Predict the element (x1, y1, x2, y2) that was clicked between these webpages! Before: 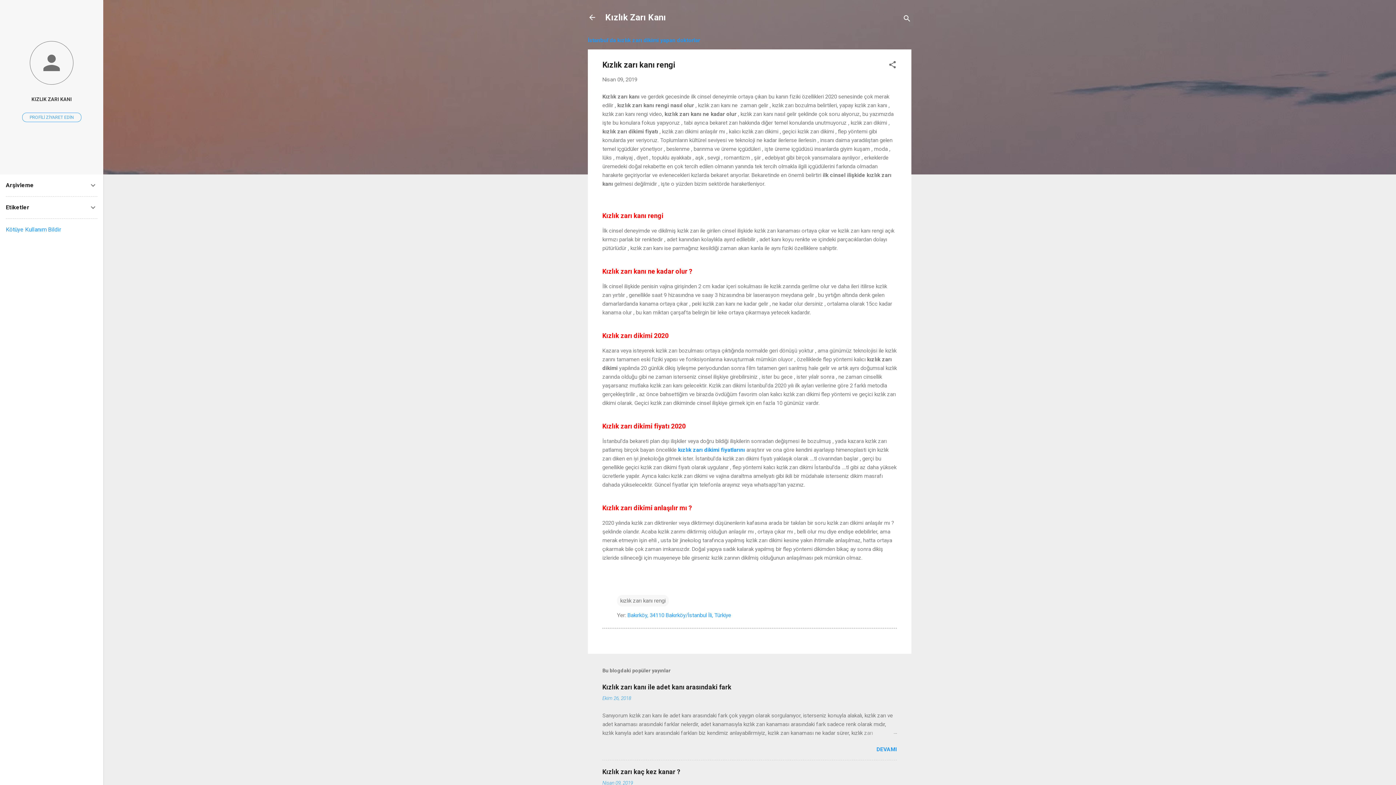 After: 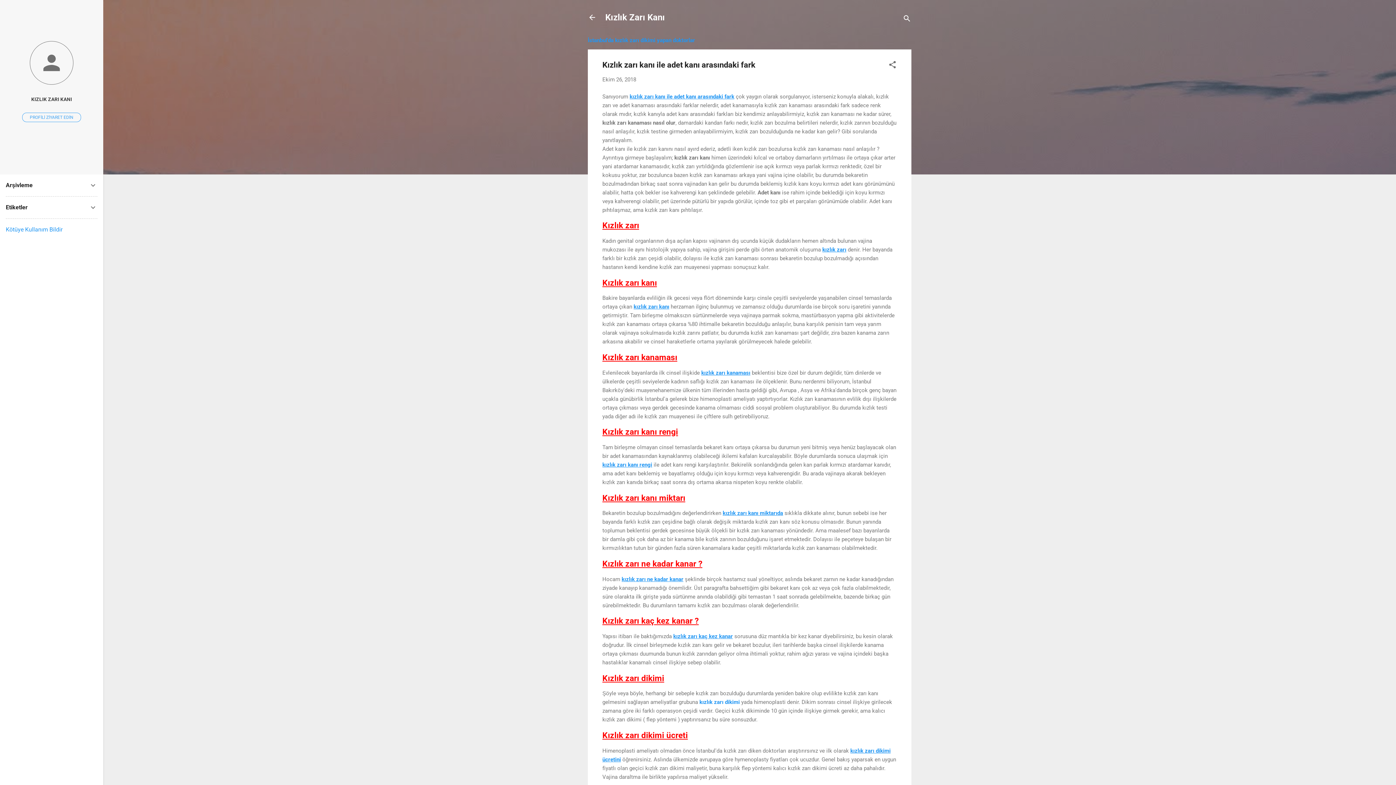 Action: bbox: (876, 746, 897, 753) label: DEVAMI